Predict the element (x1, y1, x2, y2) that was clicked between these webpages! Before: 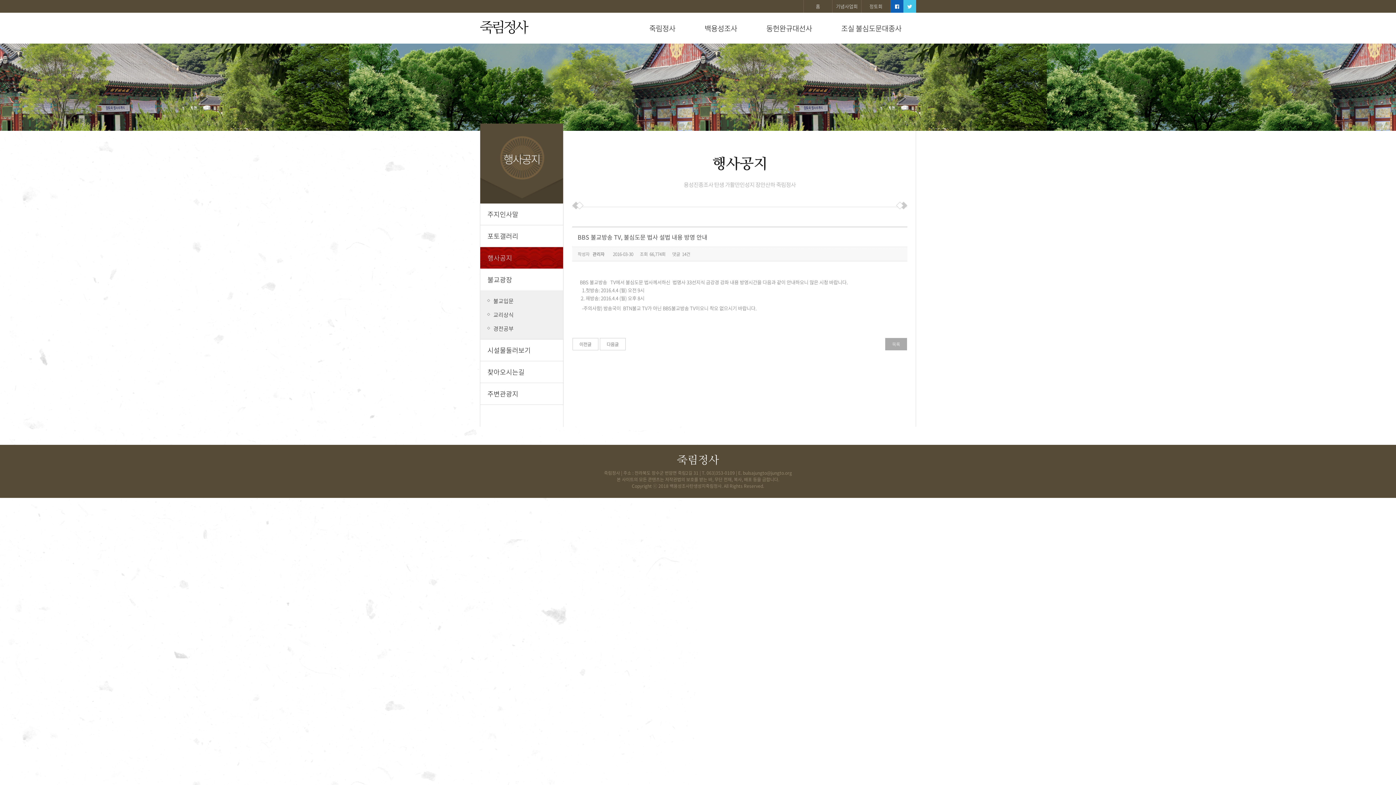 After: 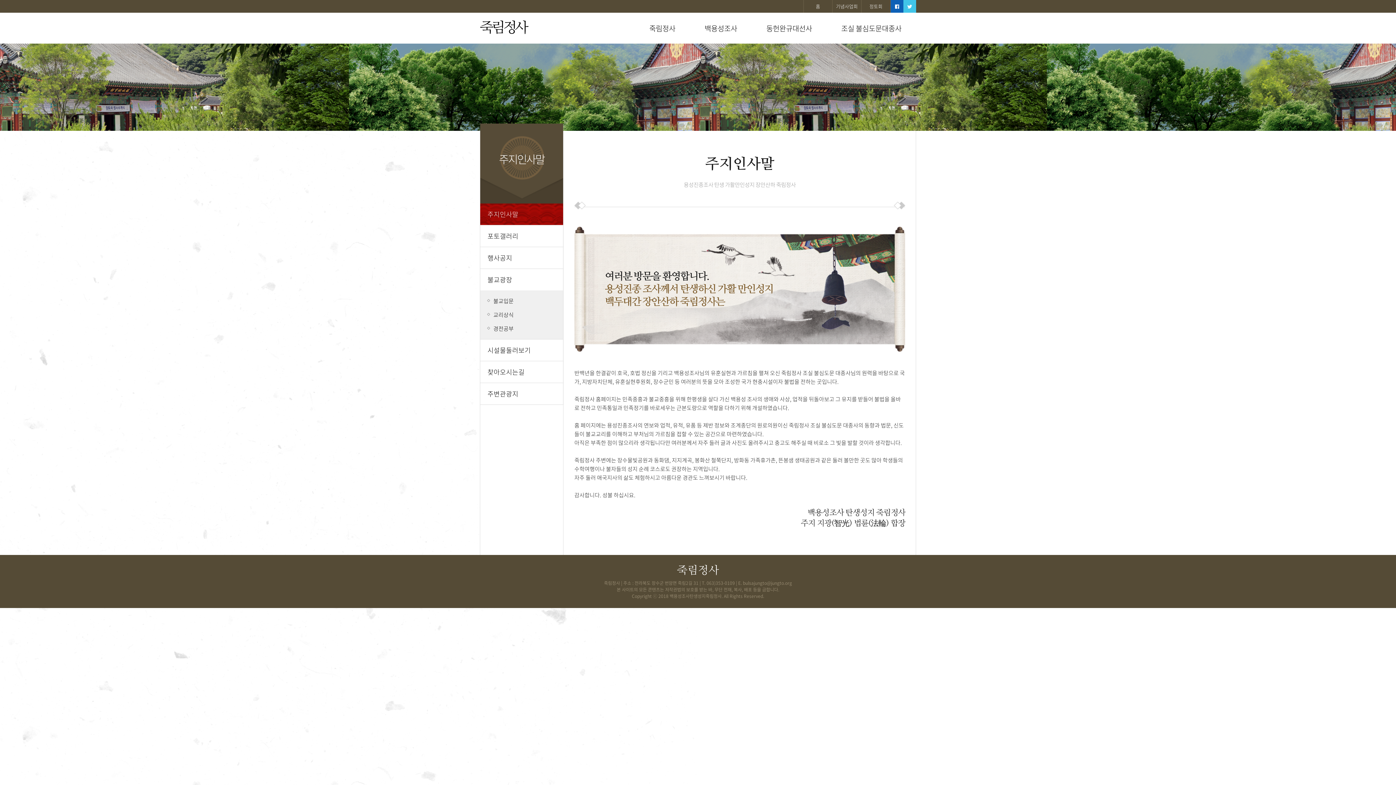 Action: bbox: (634, 12, 690, 43) label: 죽림정사